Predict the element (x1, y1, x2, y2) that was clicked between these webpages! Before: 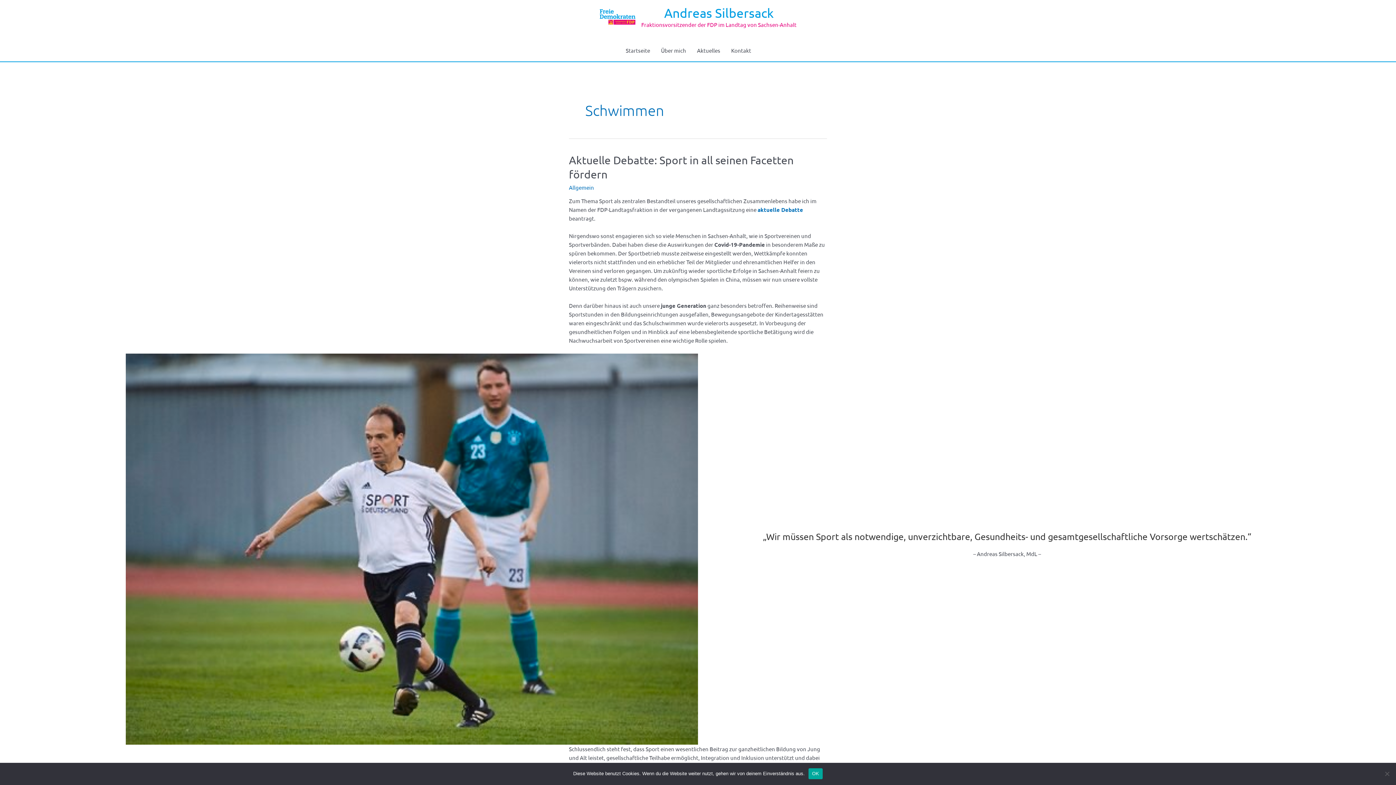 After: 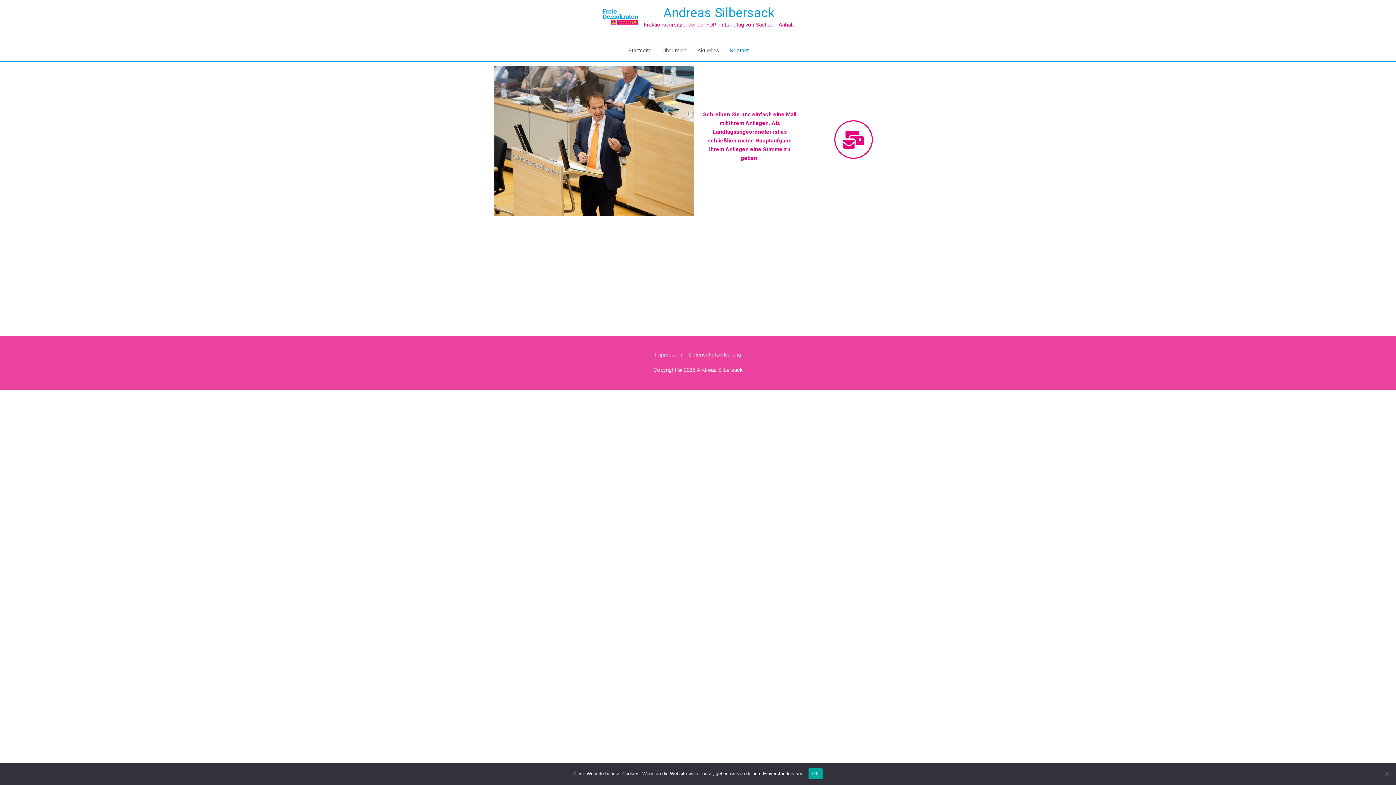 Action: label: Kontakt bbox: (725, 39, 756, 61)